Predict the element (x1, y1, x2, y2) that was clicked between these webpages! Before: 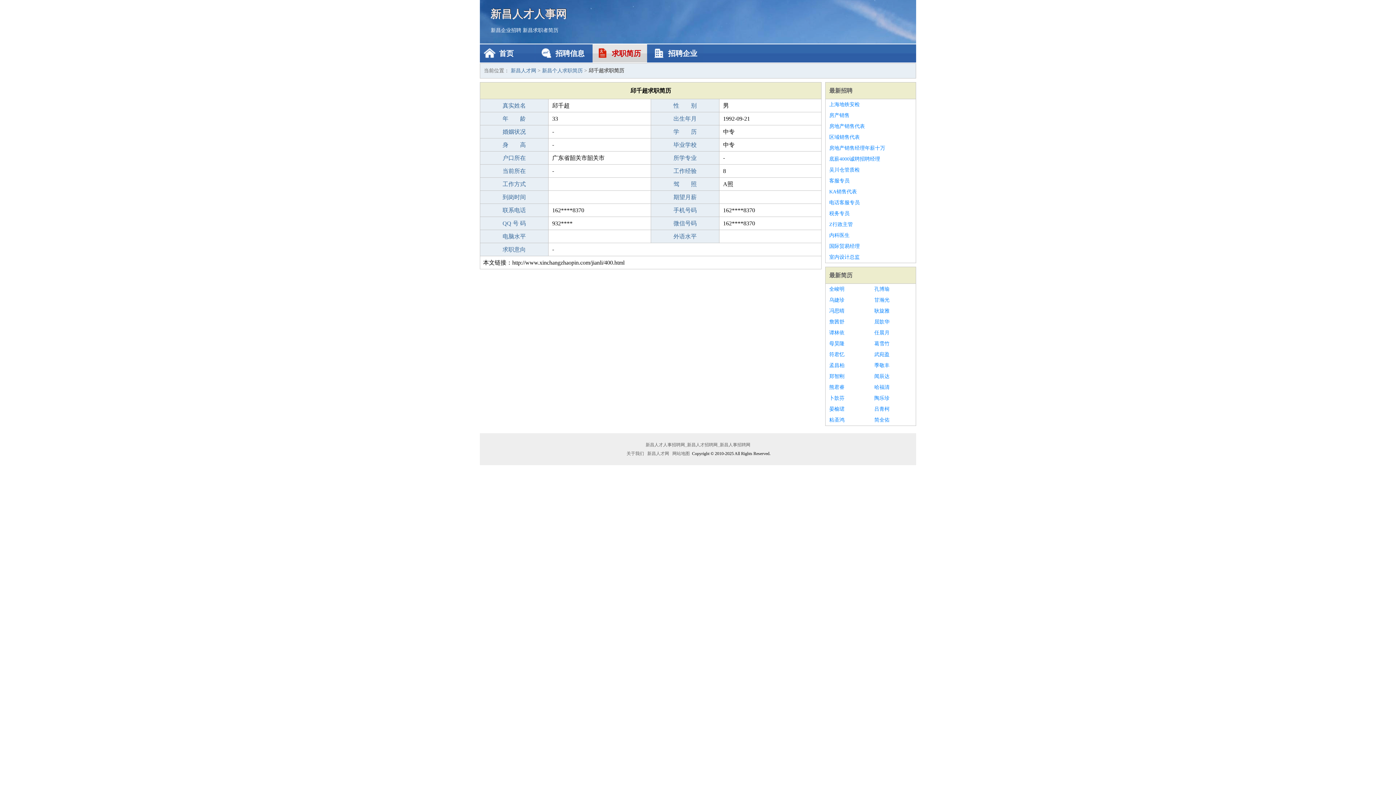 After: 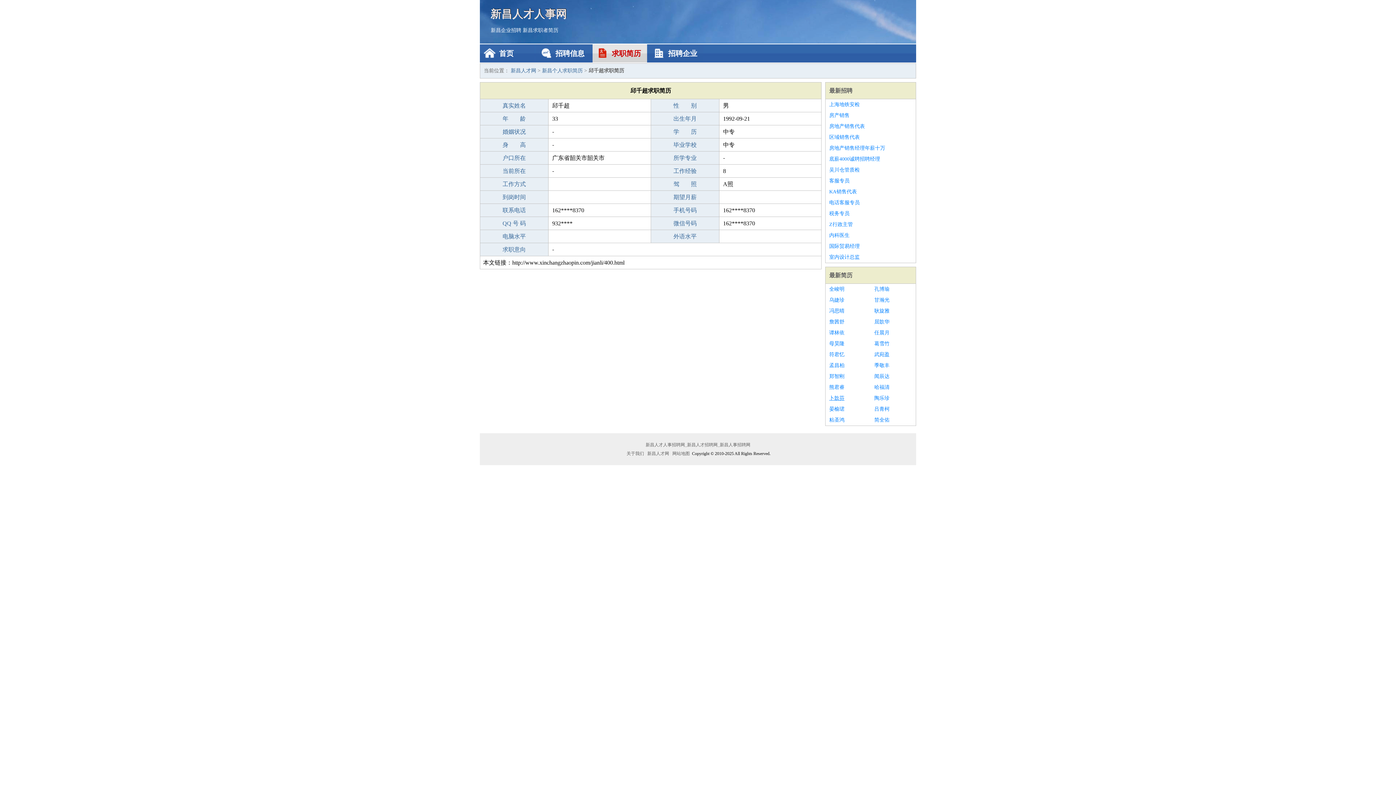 Action: label: 卜歆芬 bbox: (829, 393, 867, 404)